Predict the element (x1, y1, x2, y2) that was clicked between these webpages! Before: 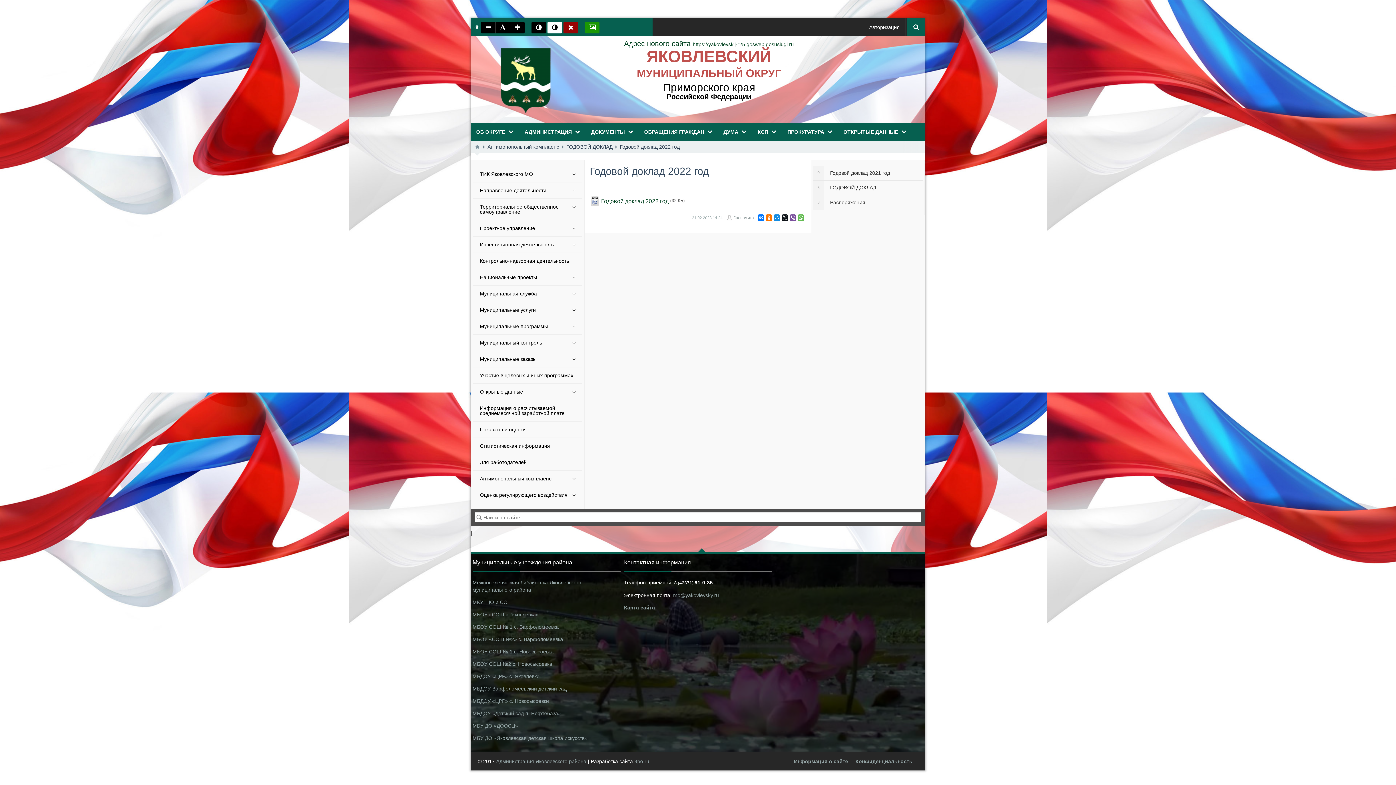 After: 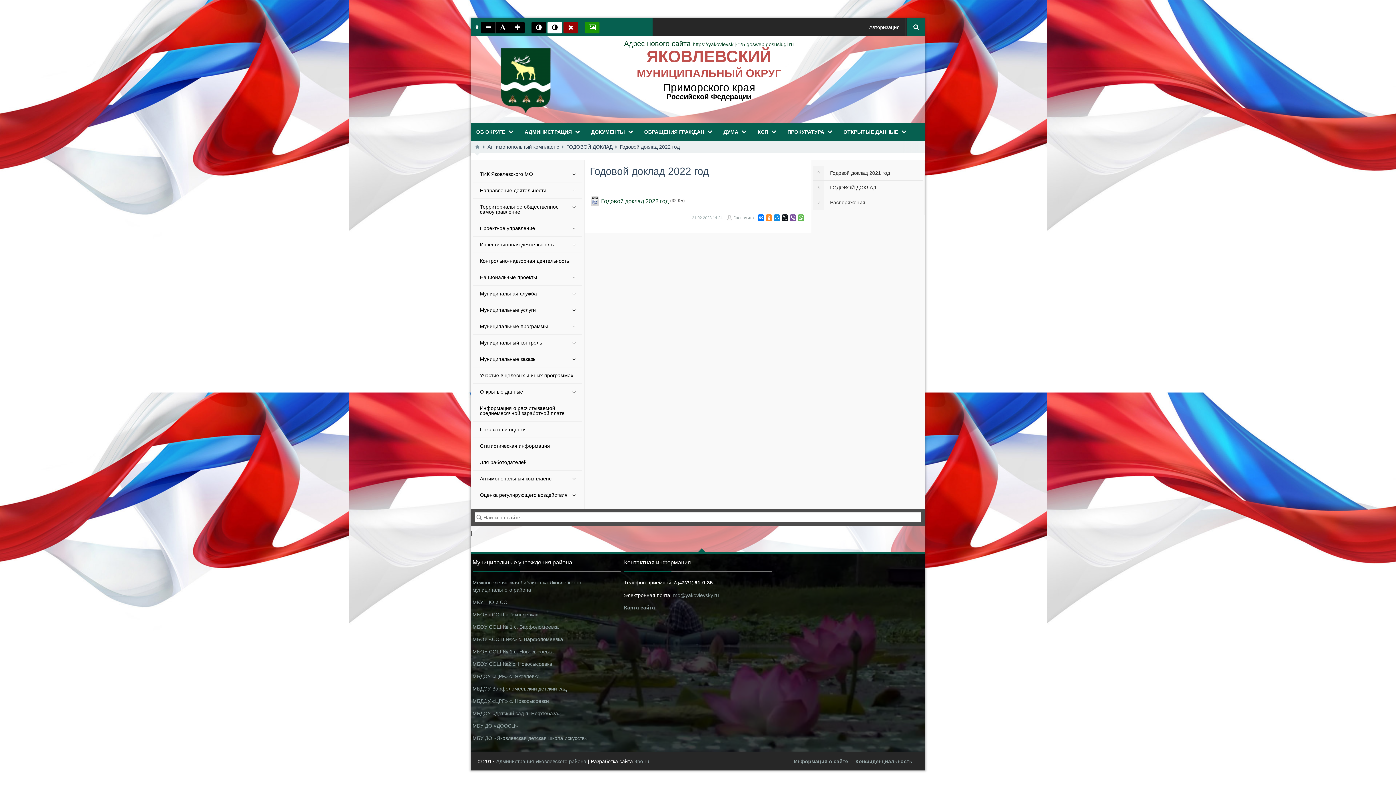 Action: bbox: (765, 214, 772, 221)